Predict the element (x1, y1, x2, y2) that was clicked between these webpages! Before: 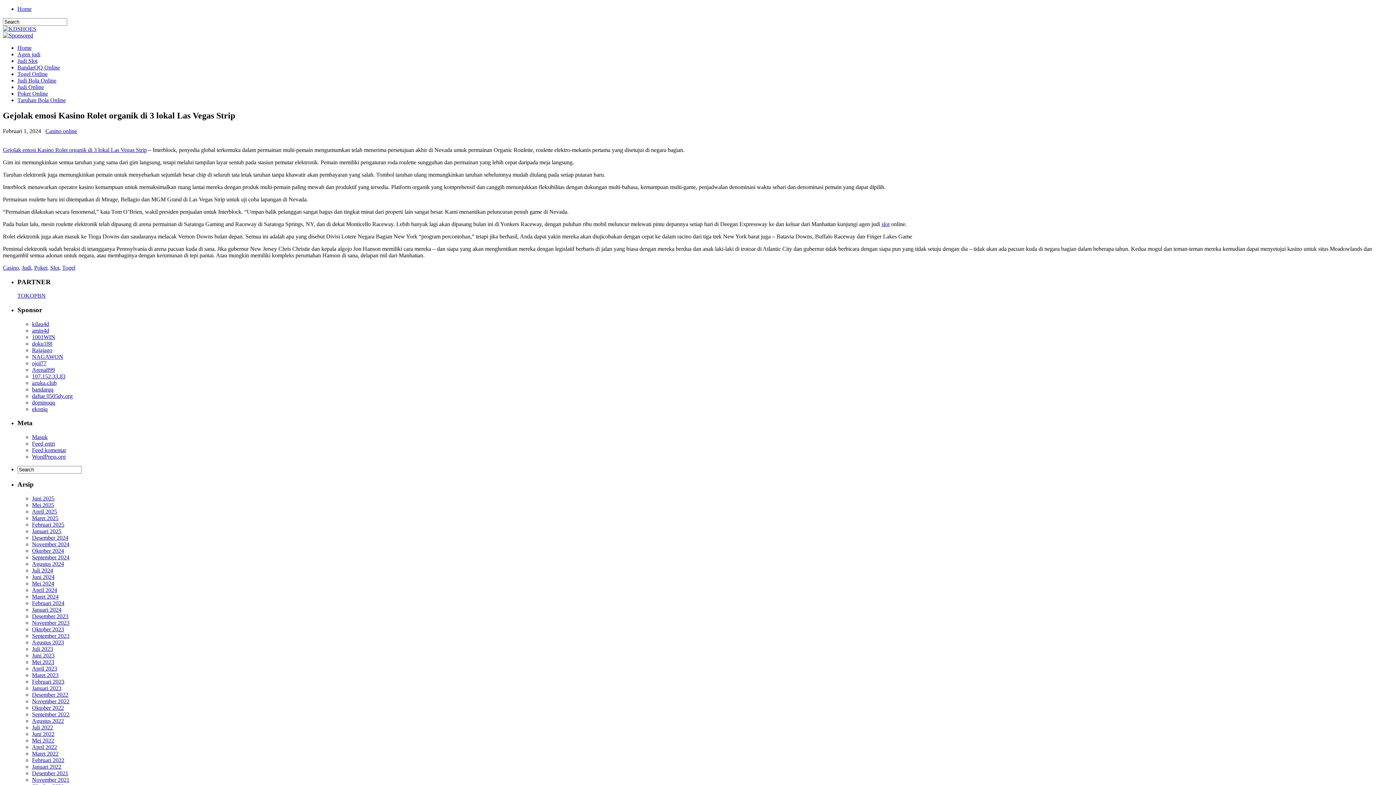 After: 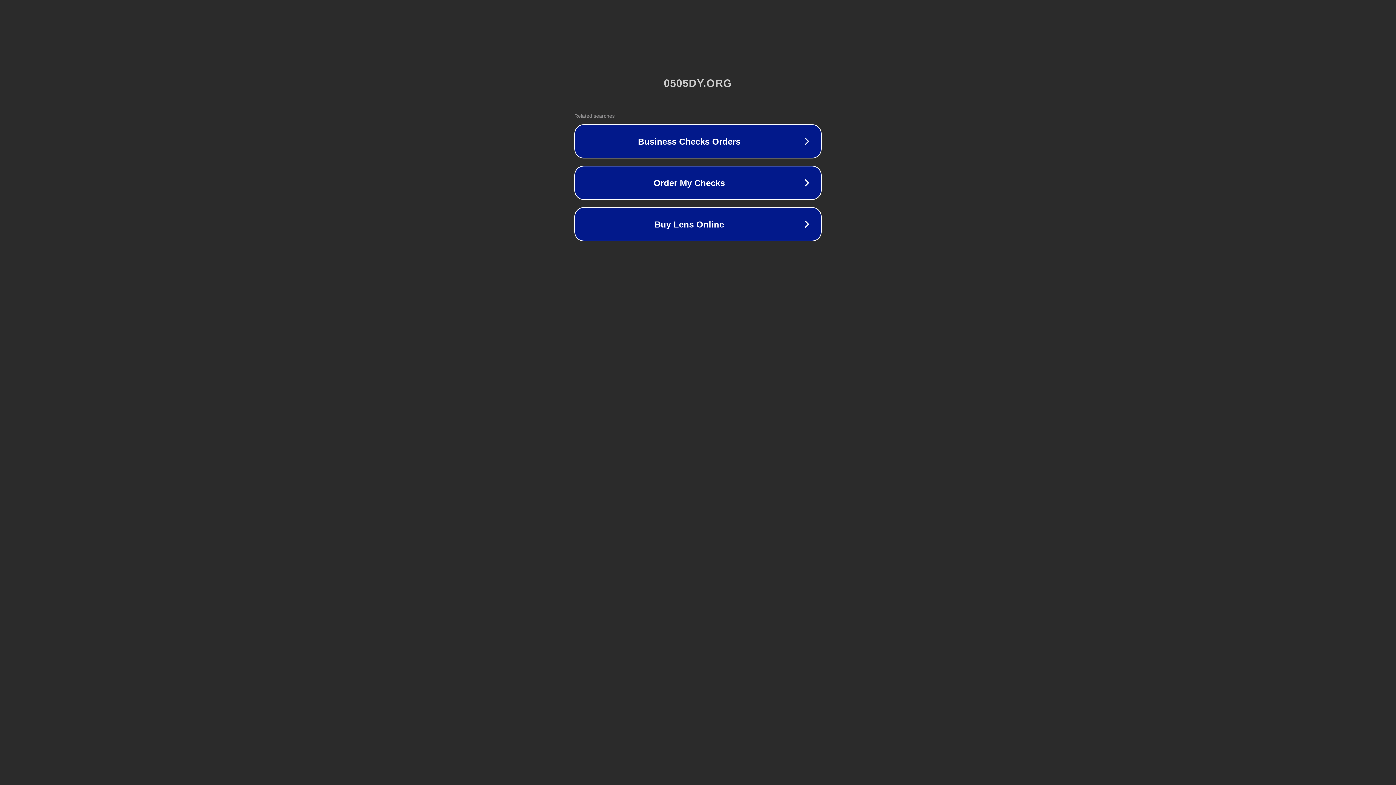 Action: bbox: (32, 399, 55, 405) label: dominoqq